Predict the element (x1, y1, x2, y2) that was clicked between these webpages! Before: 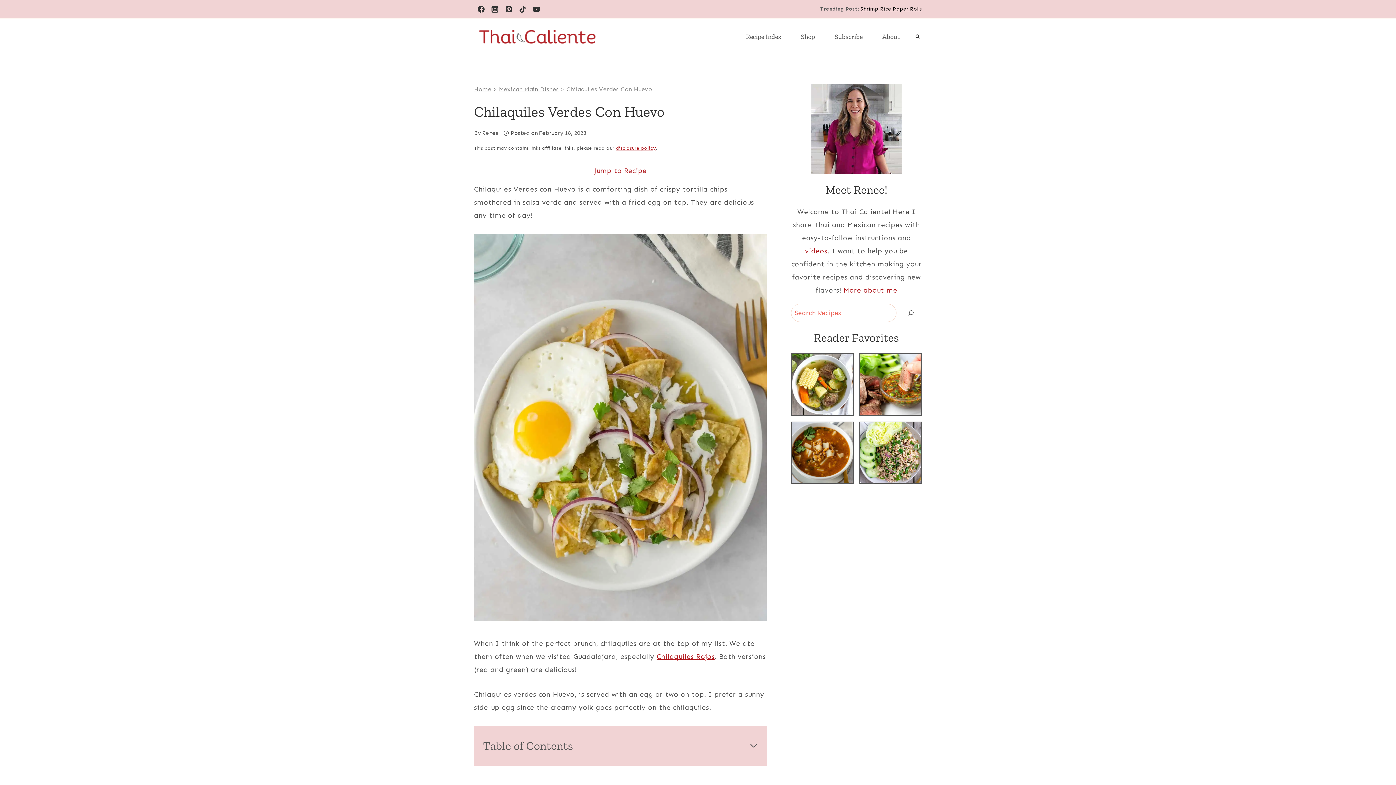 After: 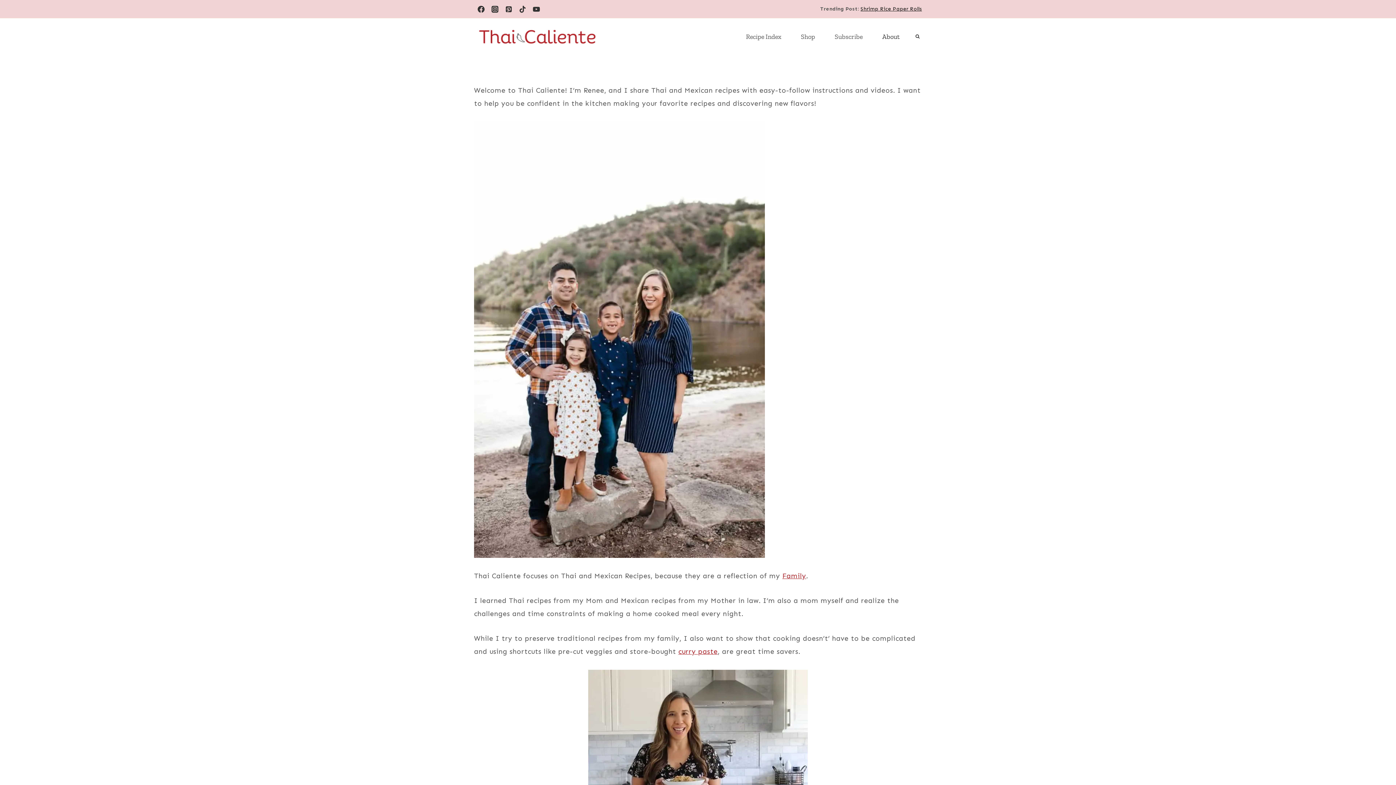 Action: bbox: (482, 129, 499, 136) label: Renee